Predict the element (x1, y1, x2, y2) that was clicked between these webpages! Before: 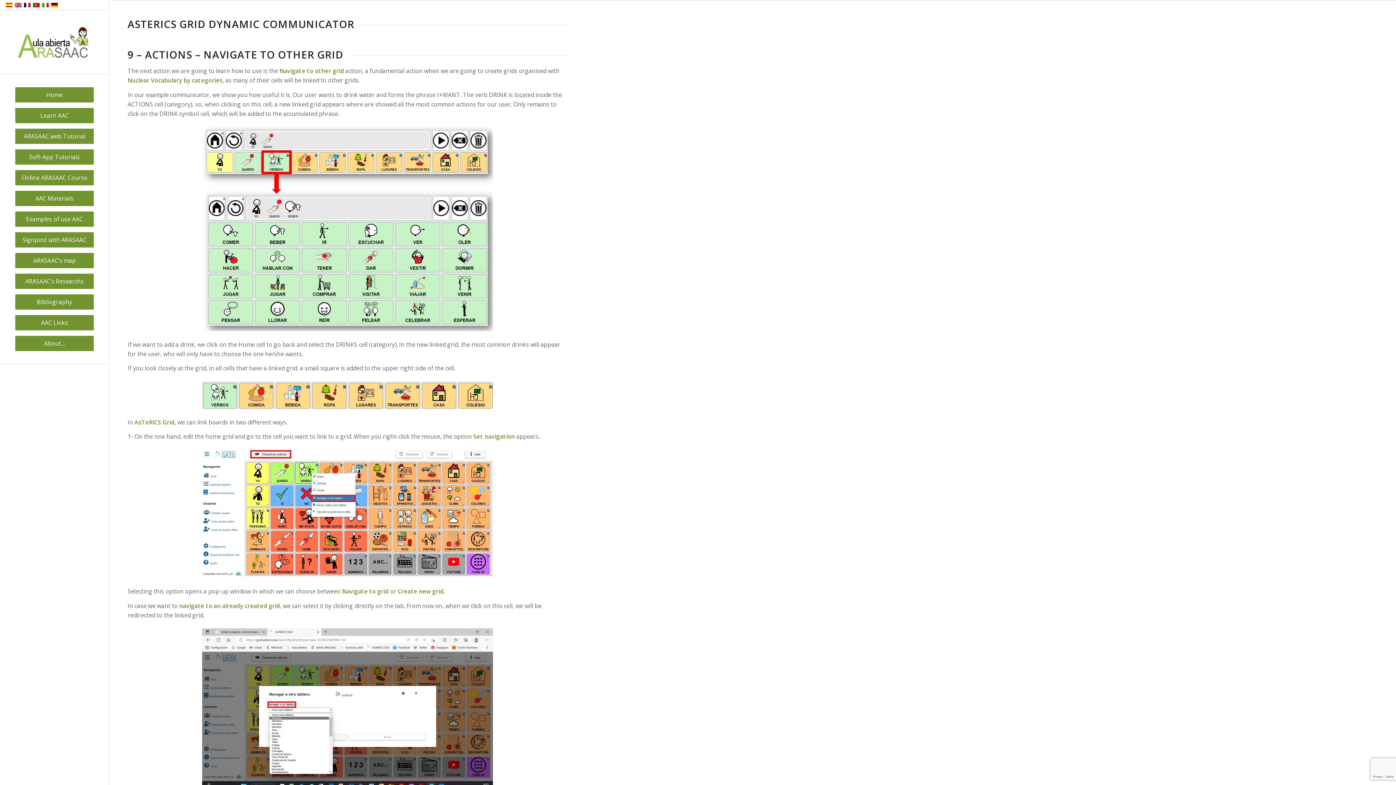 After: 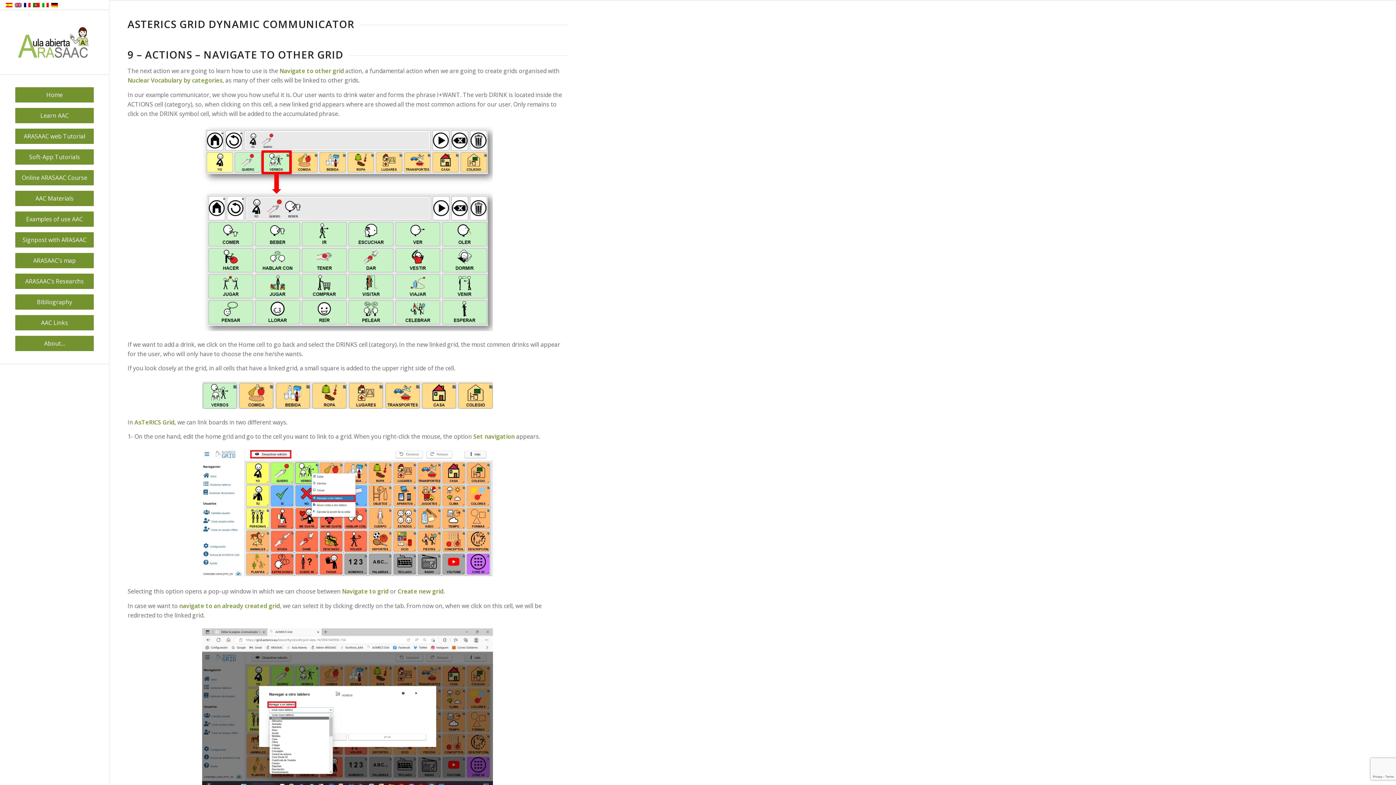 Action: bbox: (14, 0, 21, 12)